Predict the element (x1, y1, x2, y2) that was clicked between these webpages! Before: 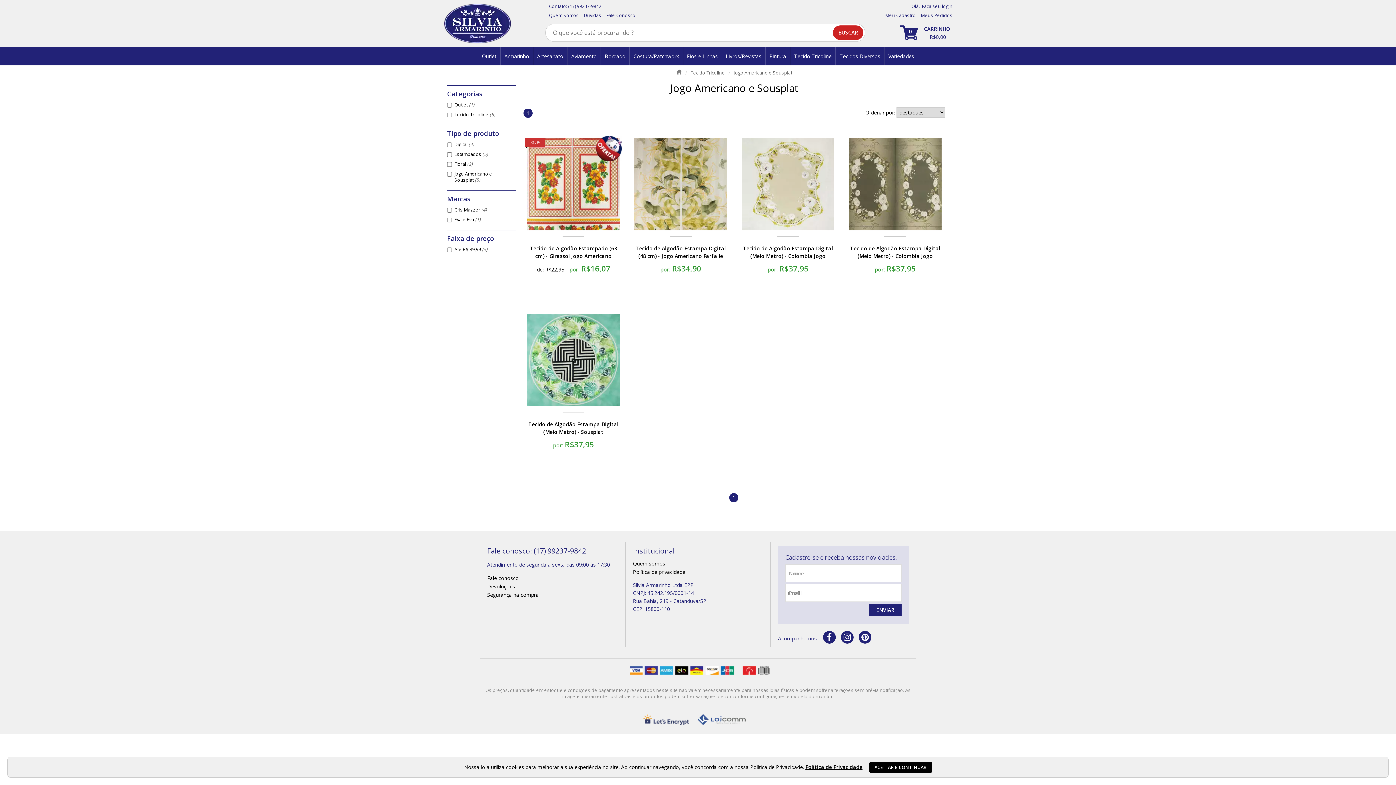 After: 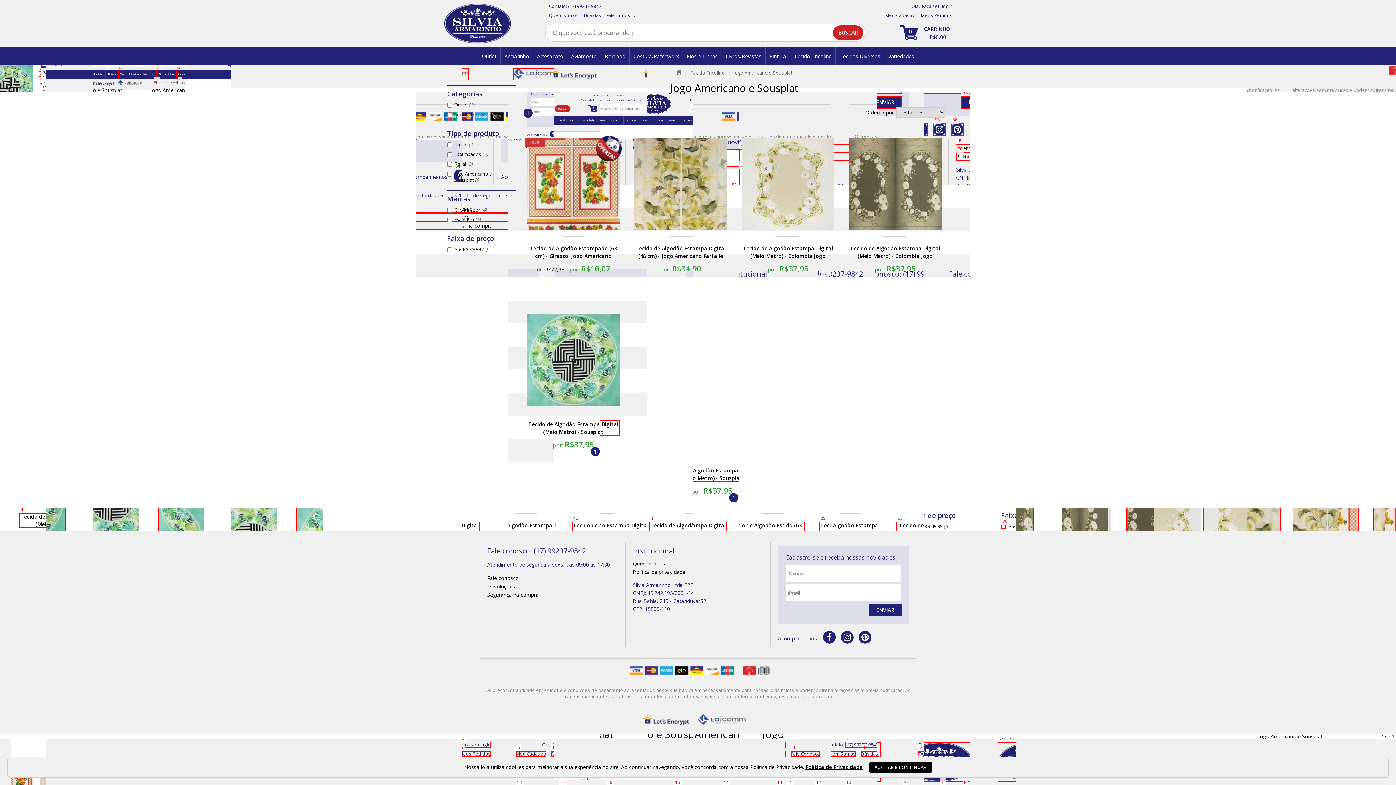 Action: bbox: (725, 69, 792, 76) label: Jogo Americano e Sousplat